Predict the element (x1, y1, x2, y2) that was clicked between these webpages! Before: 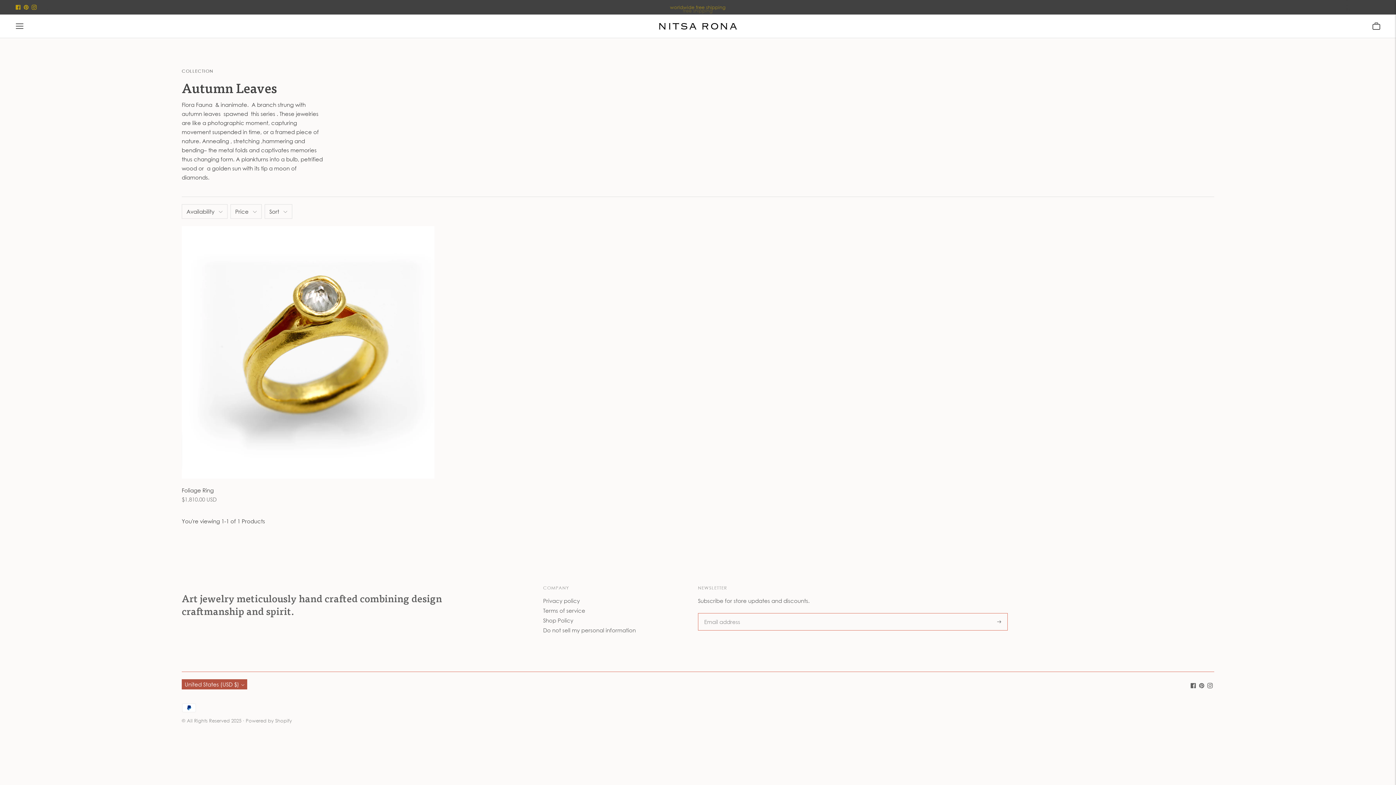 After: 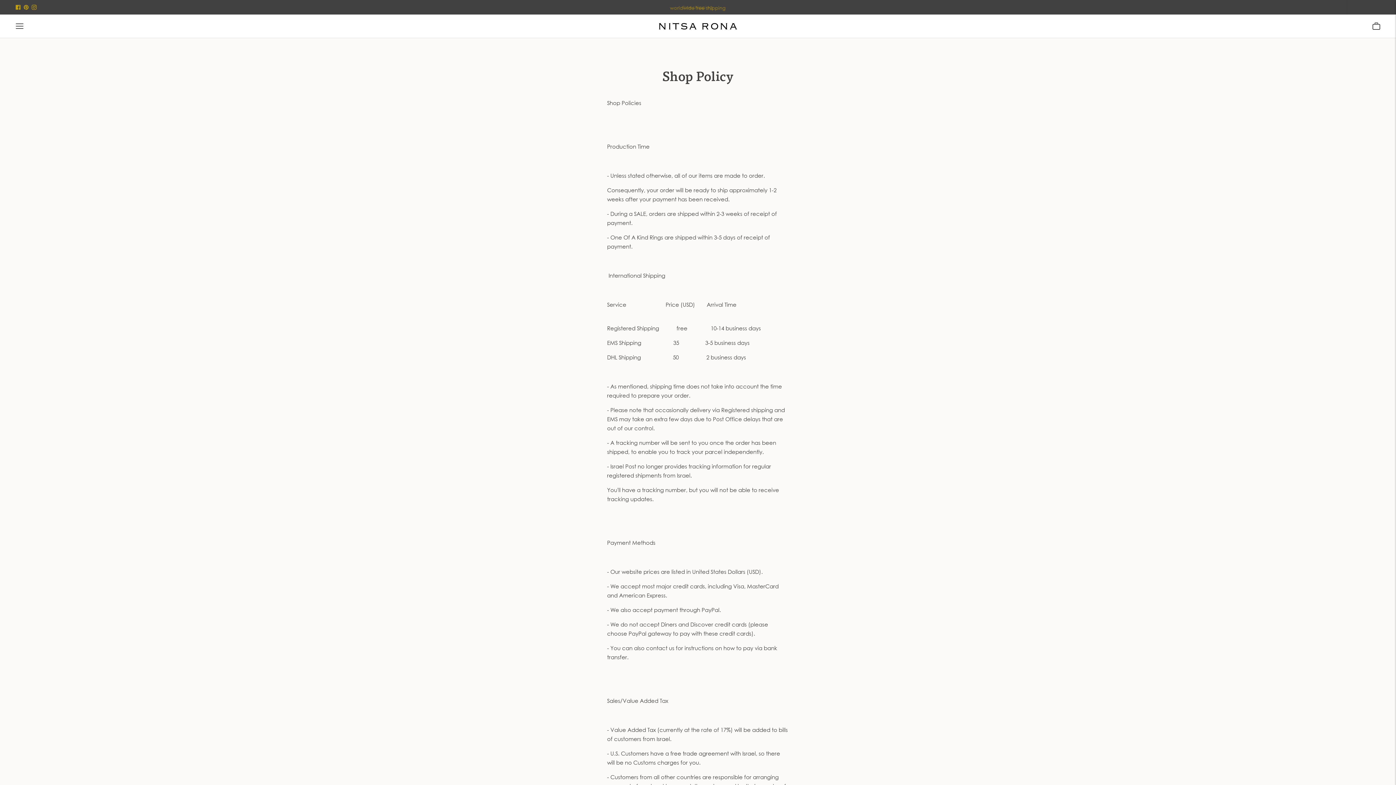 Action: label: Shop Policy bbox: (543, 617, 573, 624)